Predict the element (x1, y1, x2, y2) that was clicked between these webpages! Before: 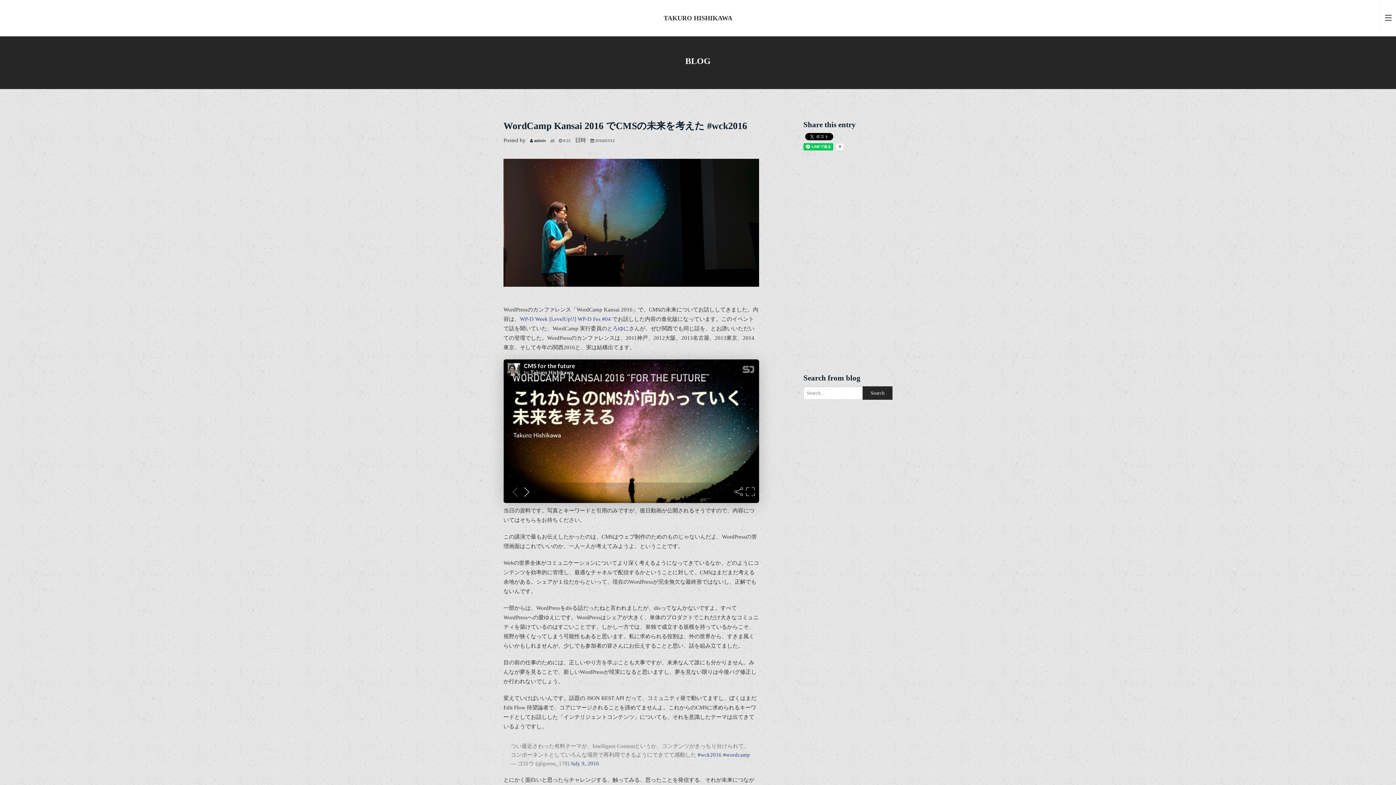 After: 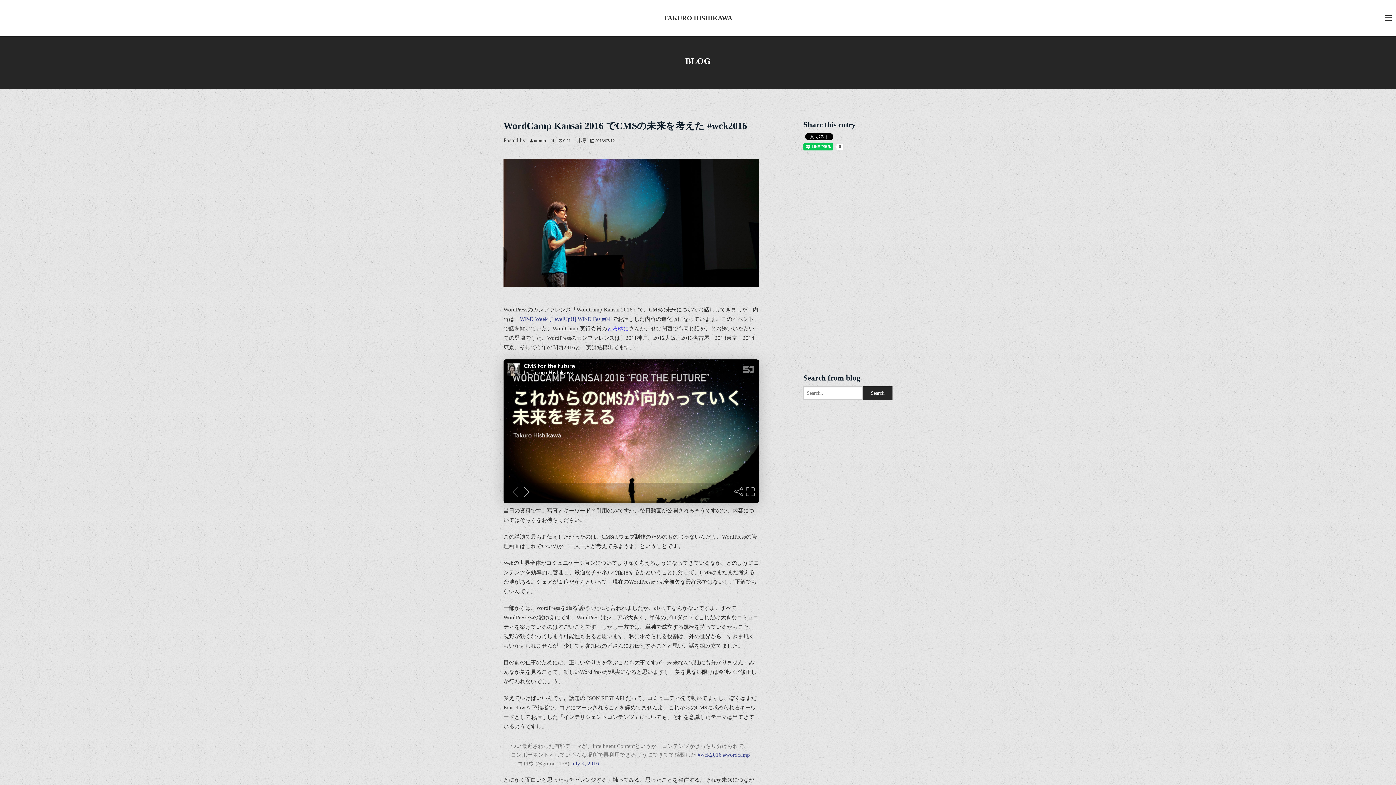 Action: bbox: (607, 325, 629, 331) label: とろゆに